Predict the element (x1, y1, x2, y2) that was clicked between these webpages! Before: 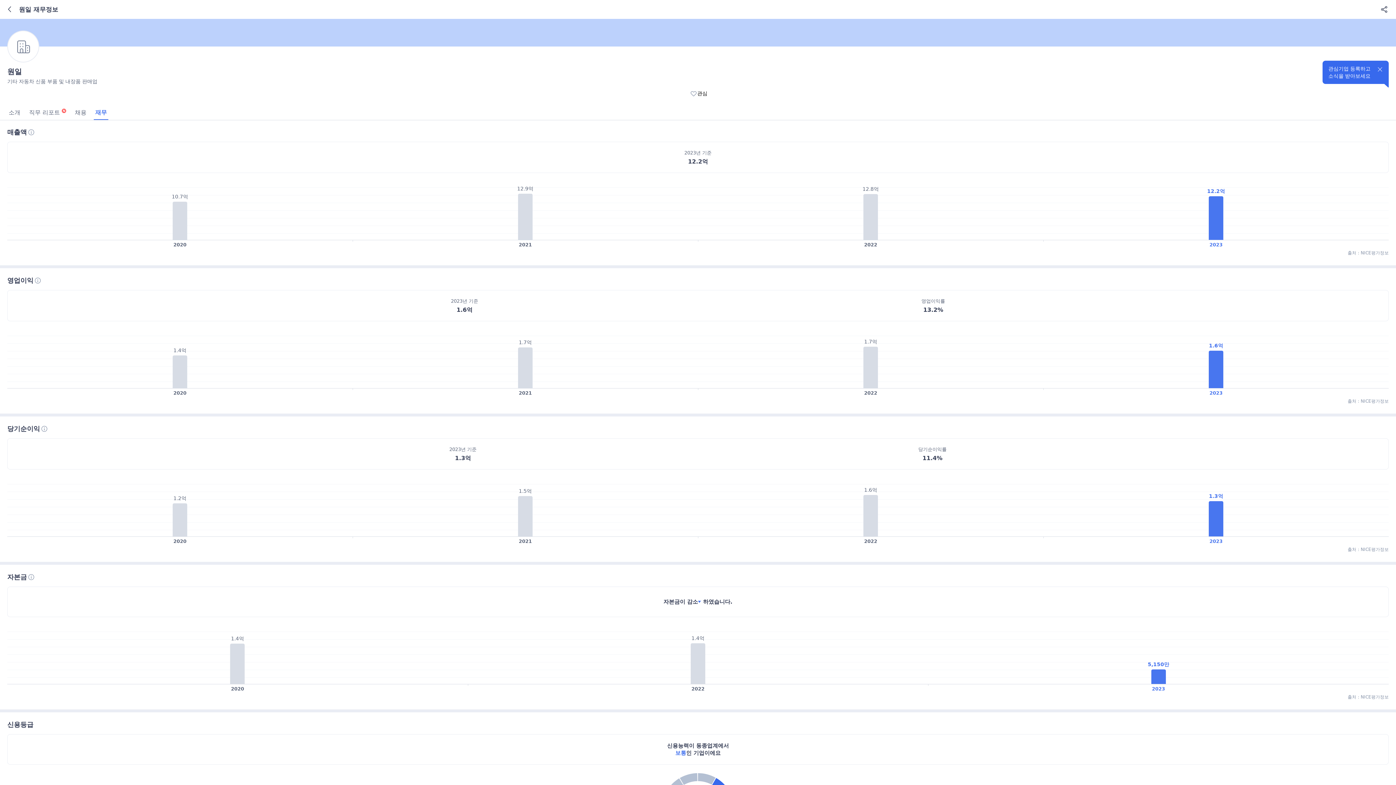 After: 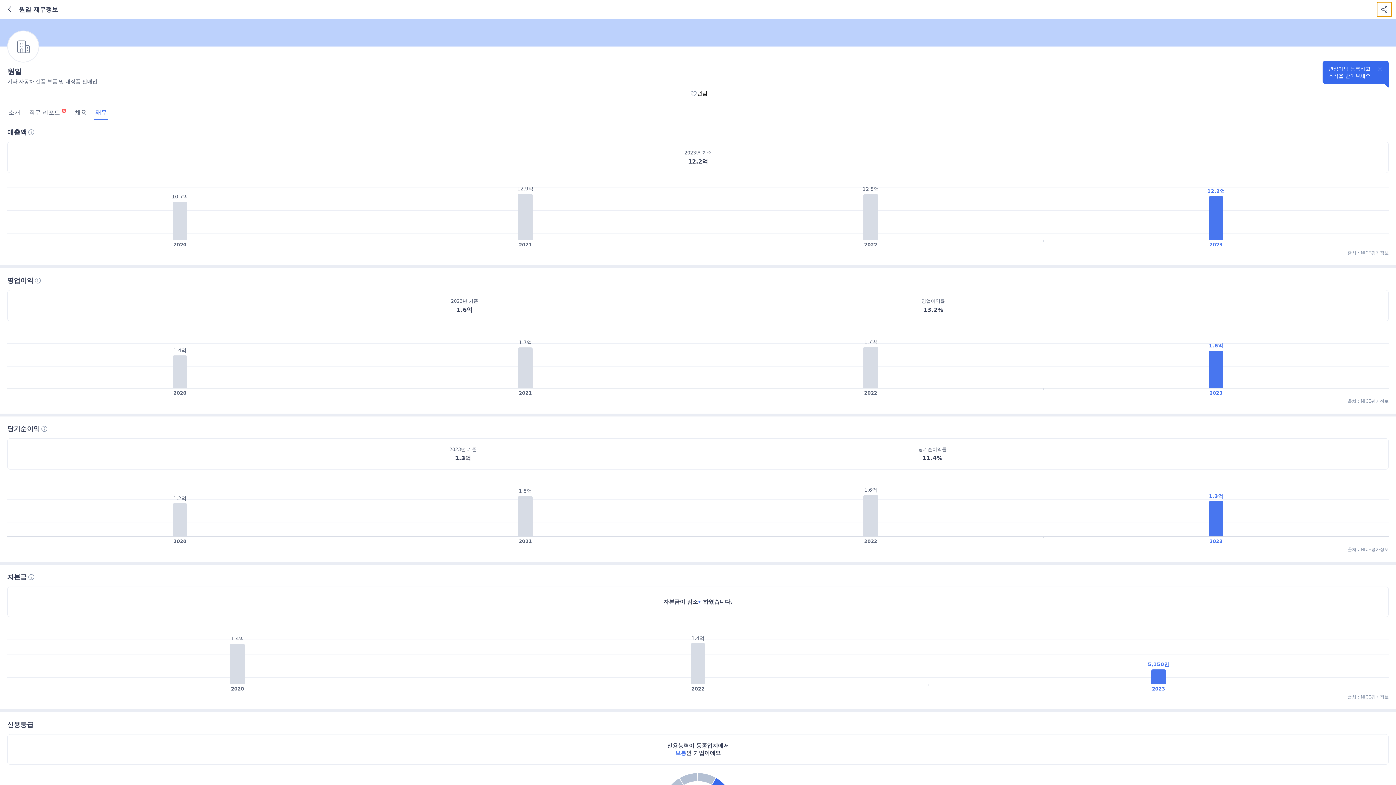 Action: label: 공유하기 bbox: (1377, 2, 1392, 16)